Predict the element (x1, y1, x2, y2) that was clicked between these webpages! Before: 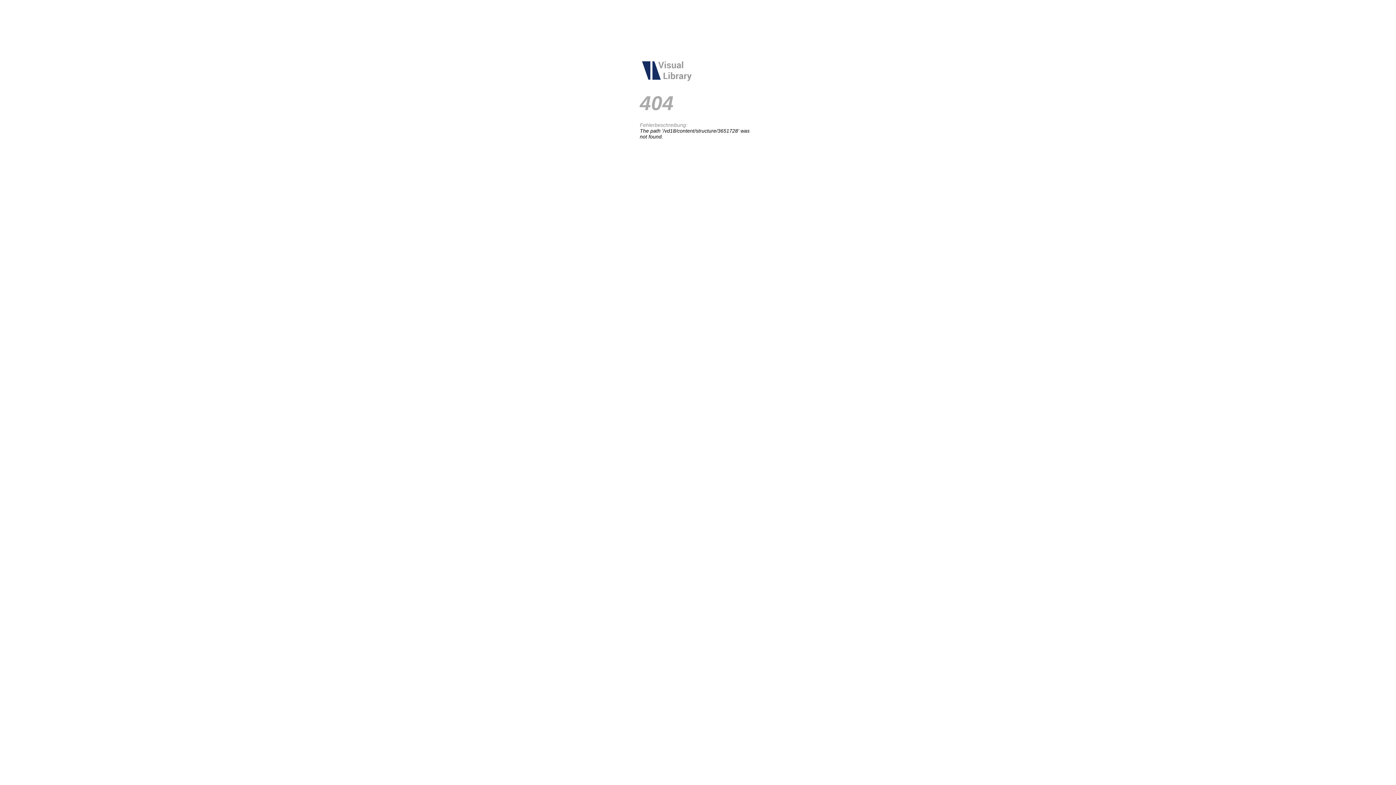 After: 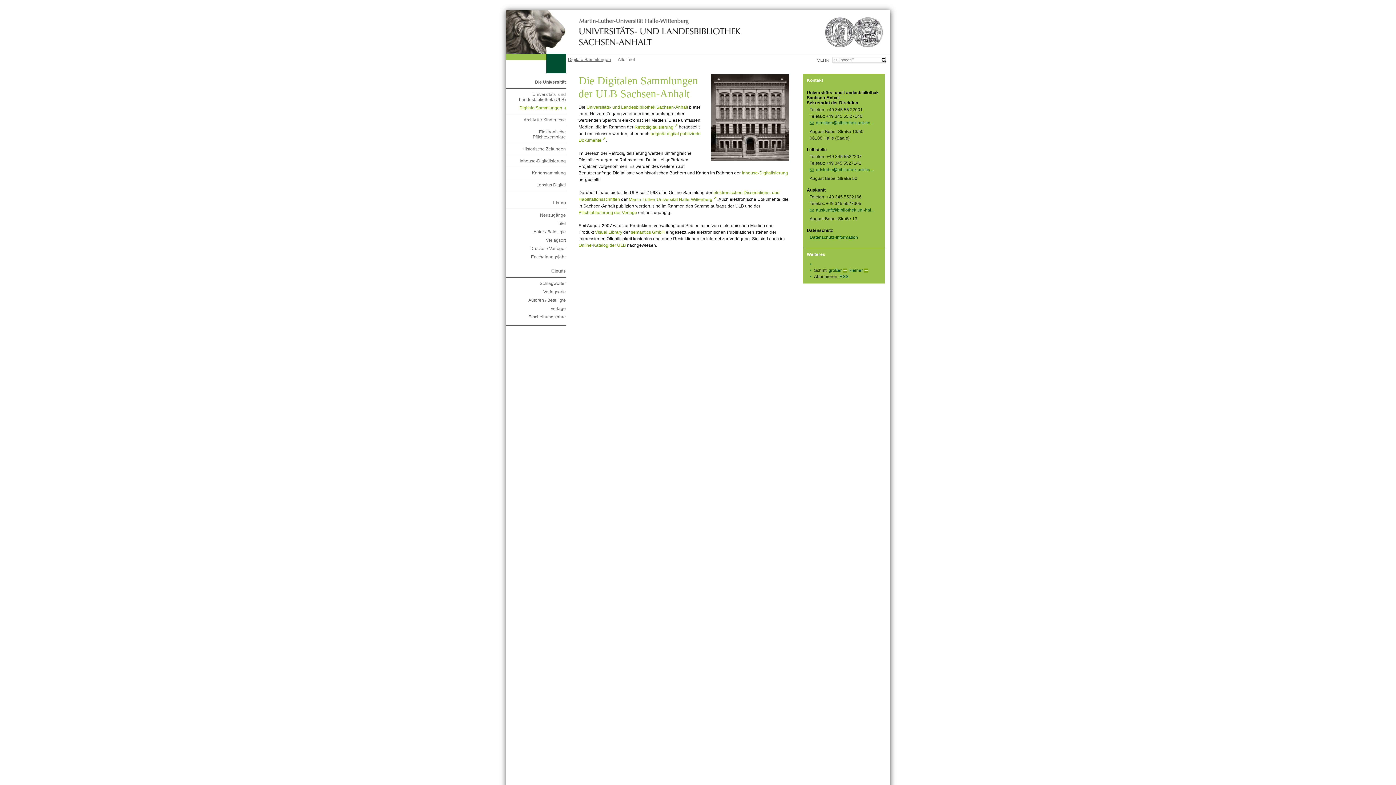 Action: bbox: (640, 78, 694, 84)